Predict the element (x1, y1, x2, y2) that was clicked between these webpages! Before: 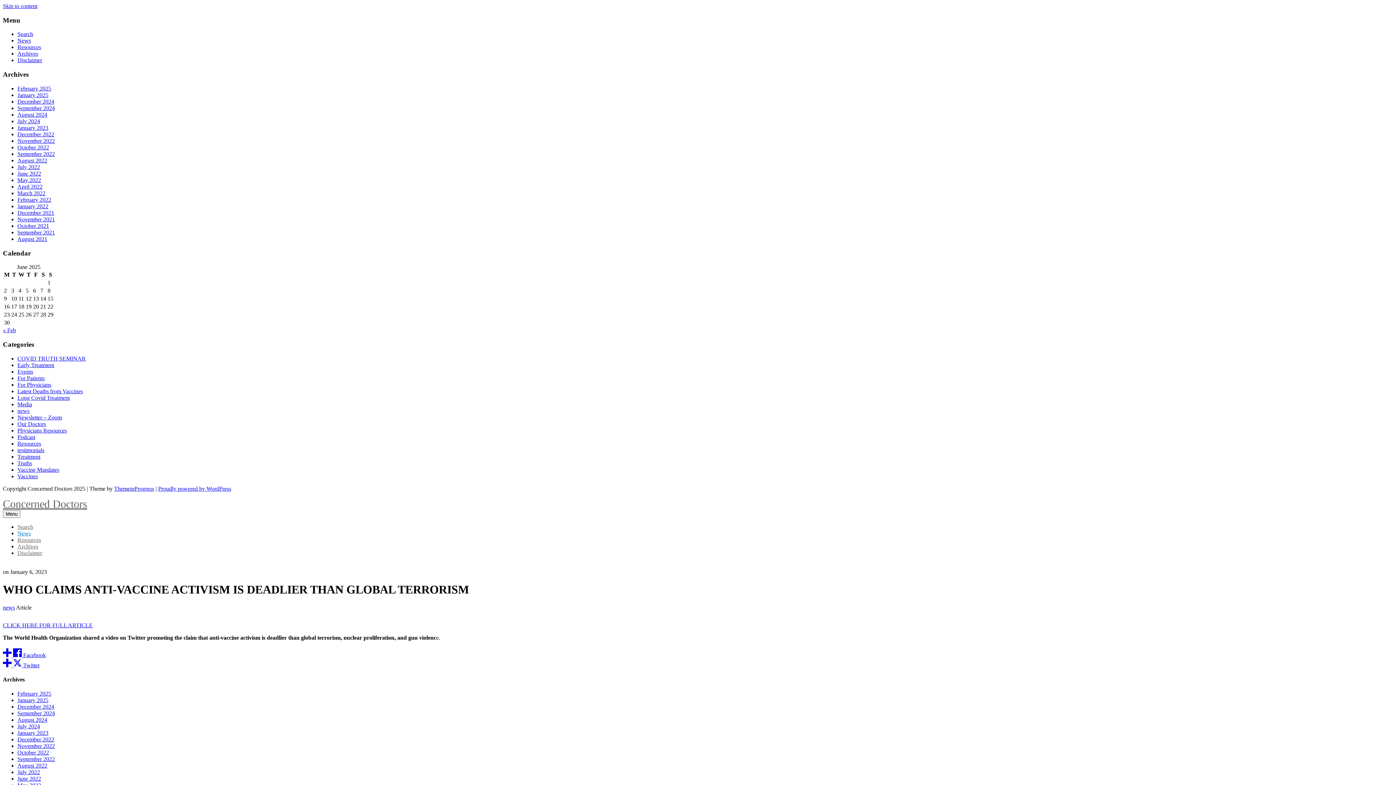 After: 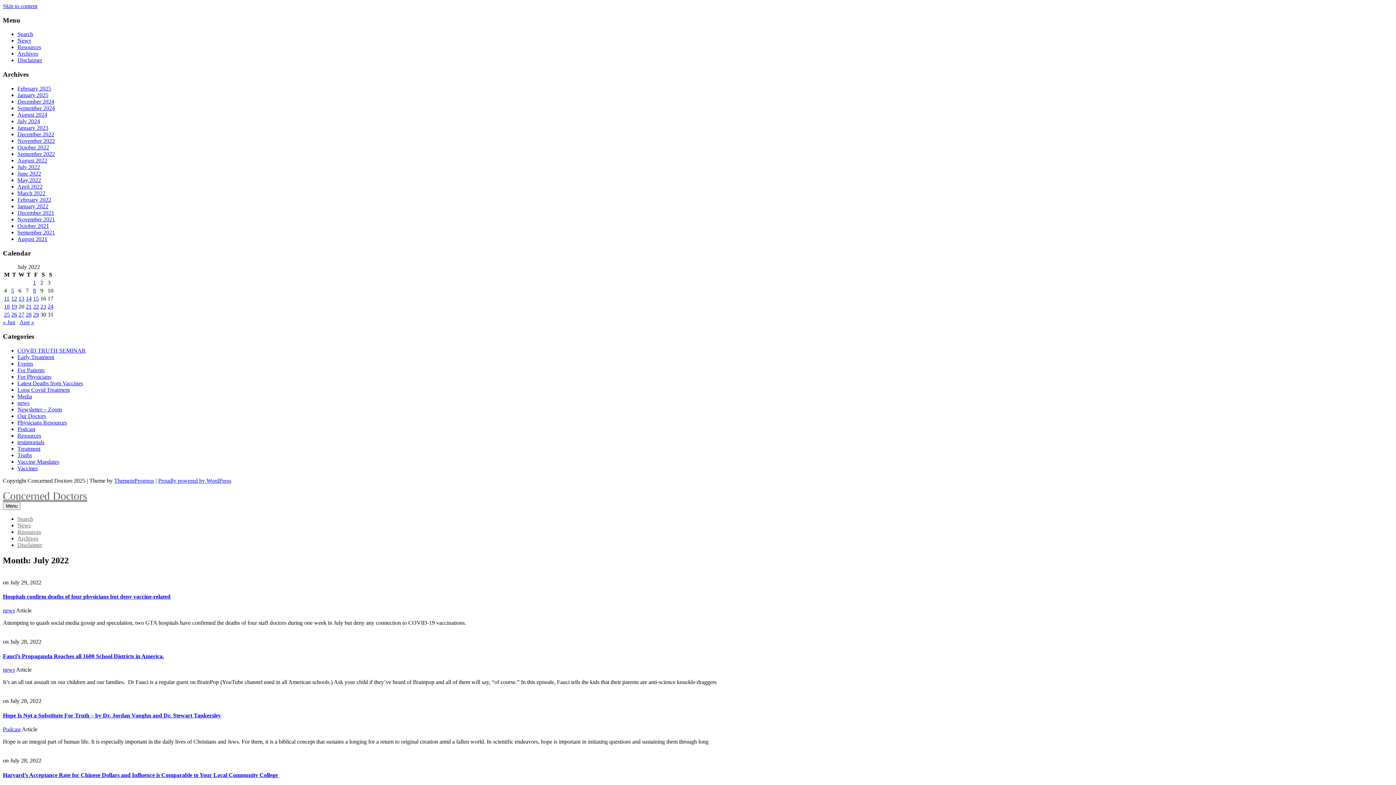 Action: bbox: (17, 769, 40, 775) label: July 2022